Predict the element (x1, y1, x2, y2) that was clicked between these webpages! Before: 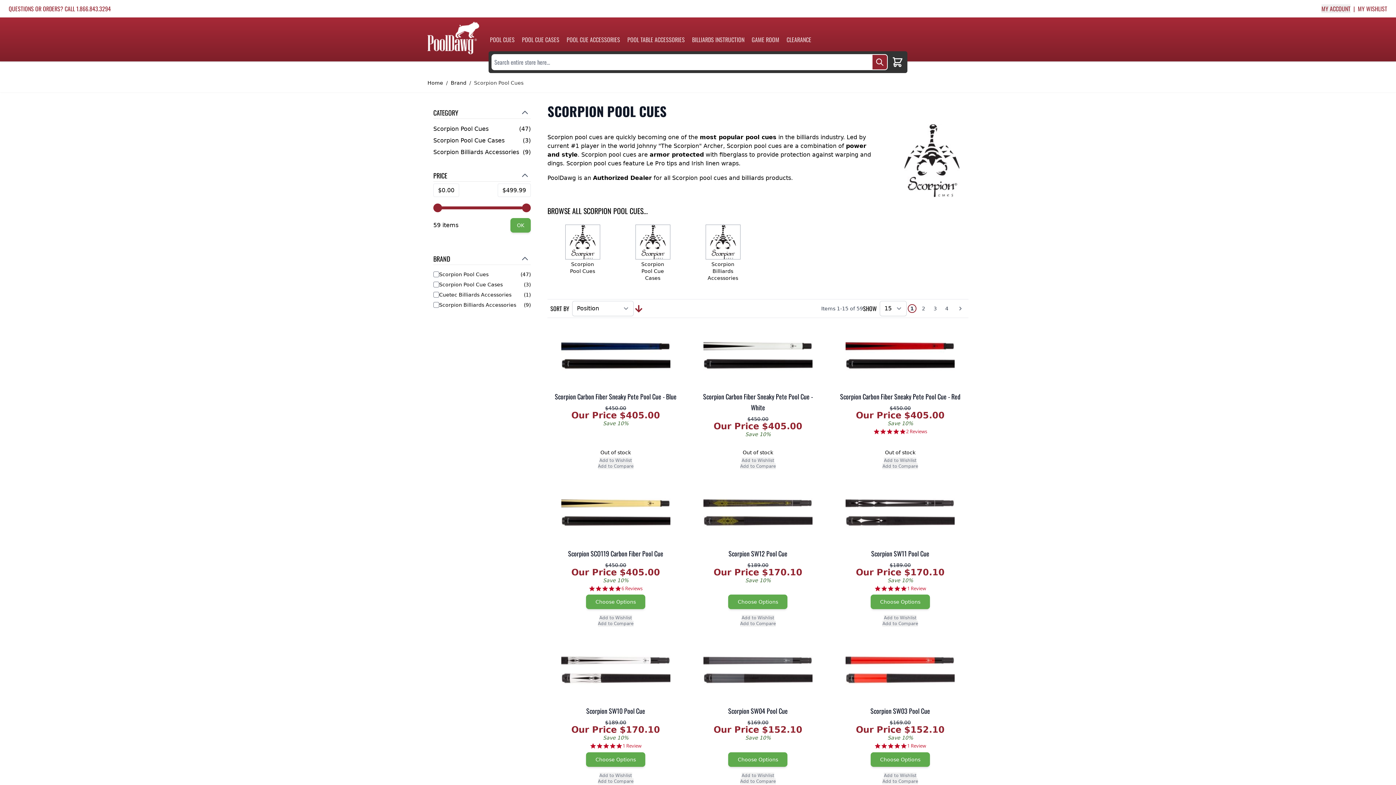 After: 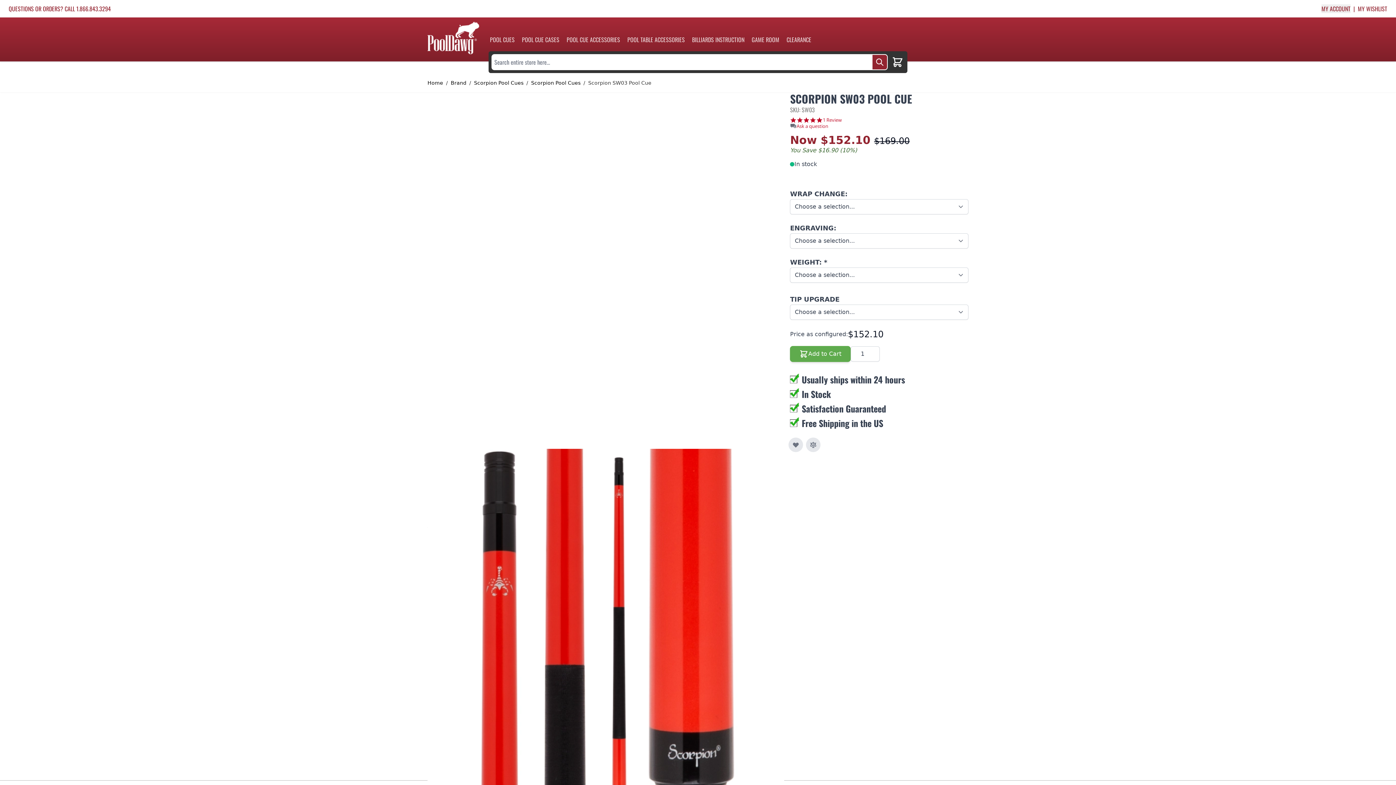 Action: bbox: (845, 644, 955, 698)